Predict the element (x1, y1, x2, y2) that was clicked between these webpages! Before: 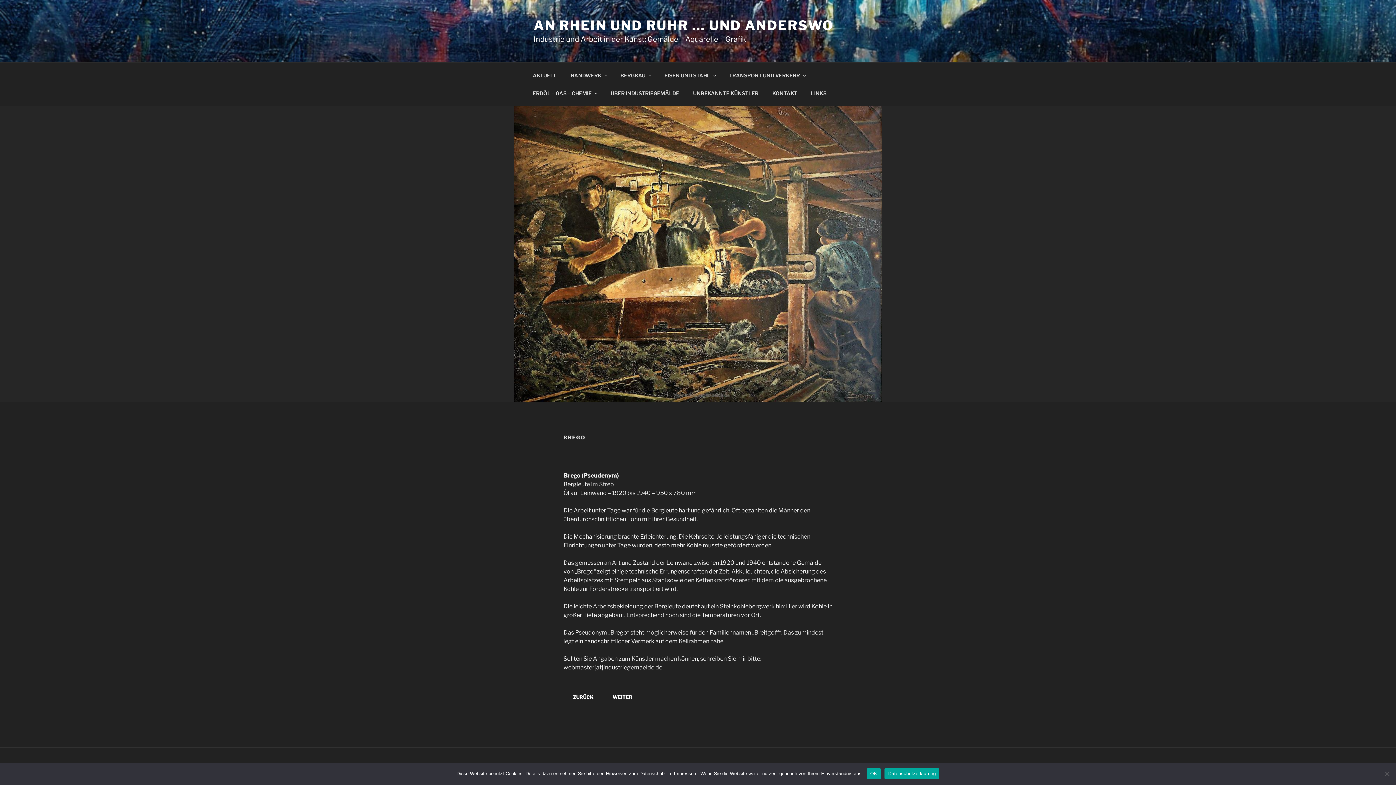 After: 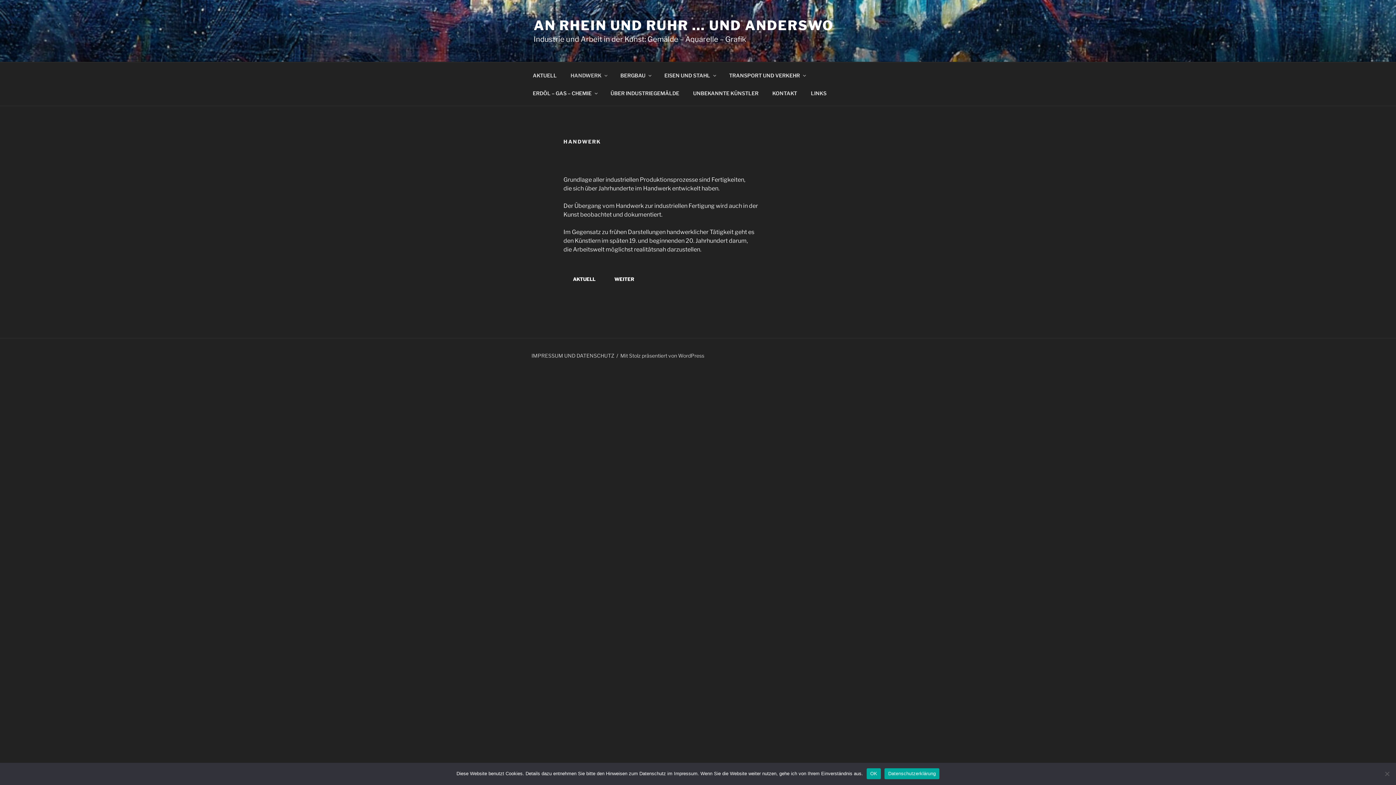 Action: bbox: (564, 66, 613, 84) label: HANDWERK